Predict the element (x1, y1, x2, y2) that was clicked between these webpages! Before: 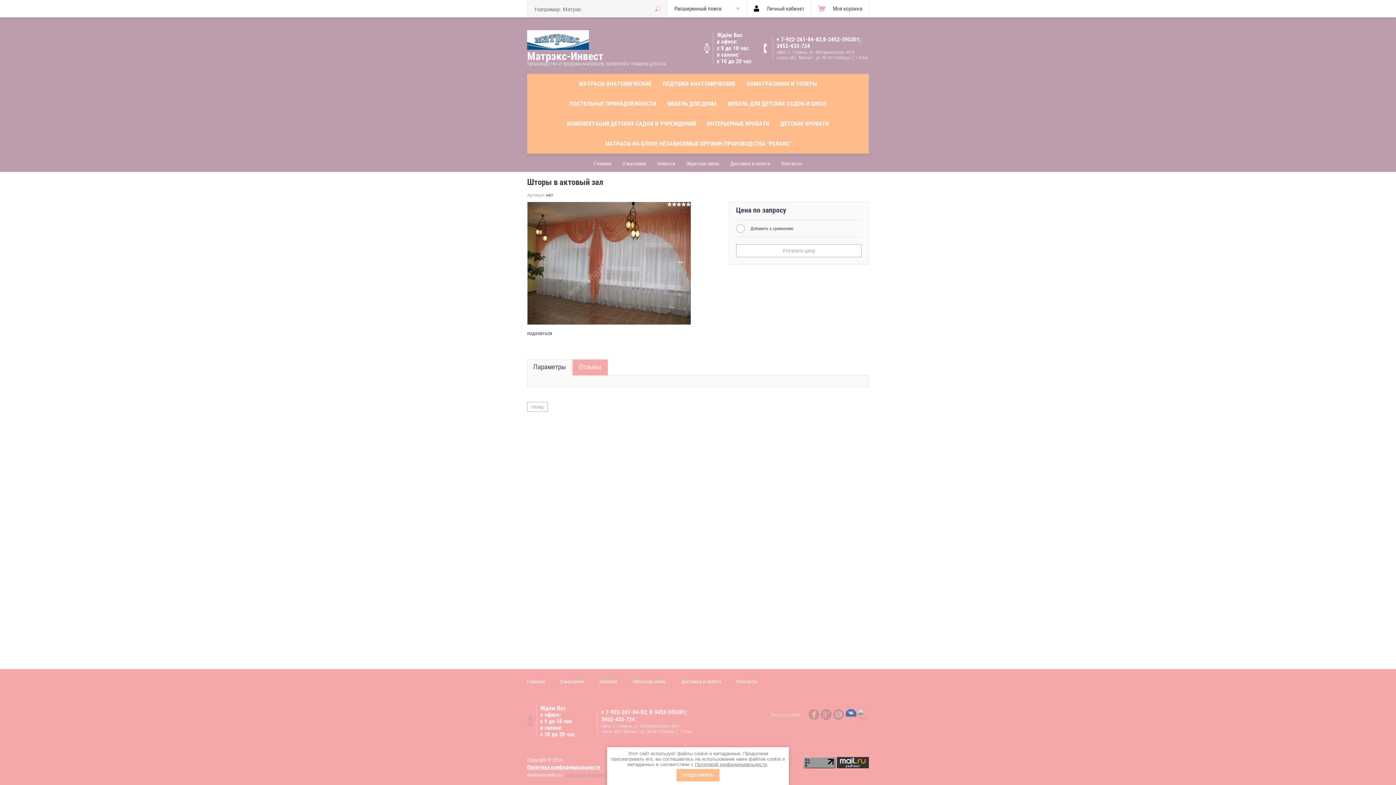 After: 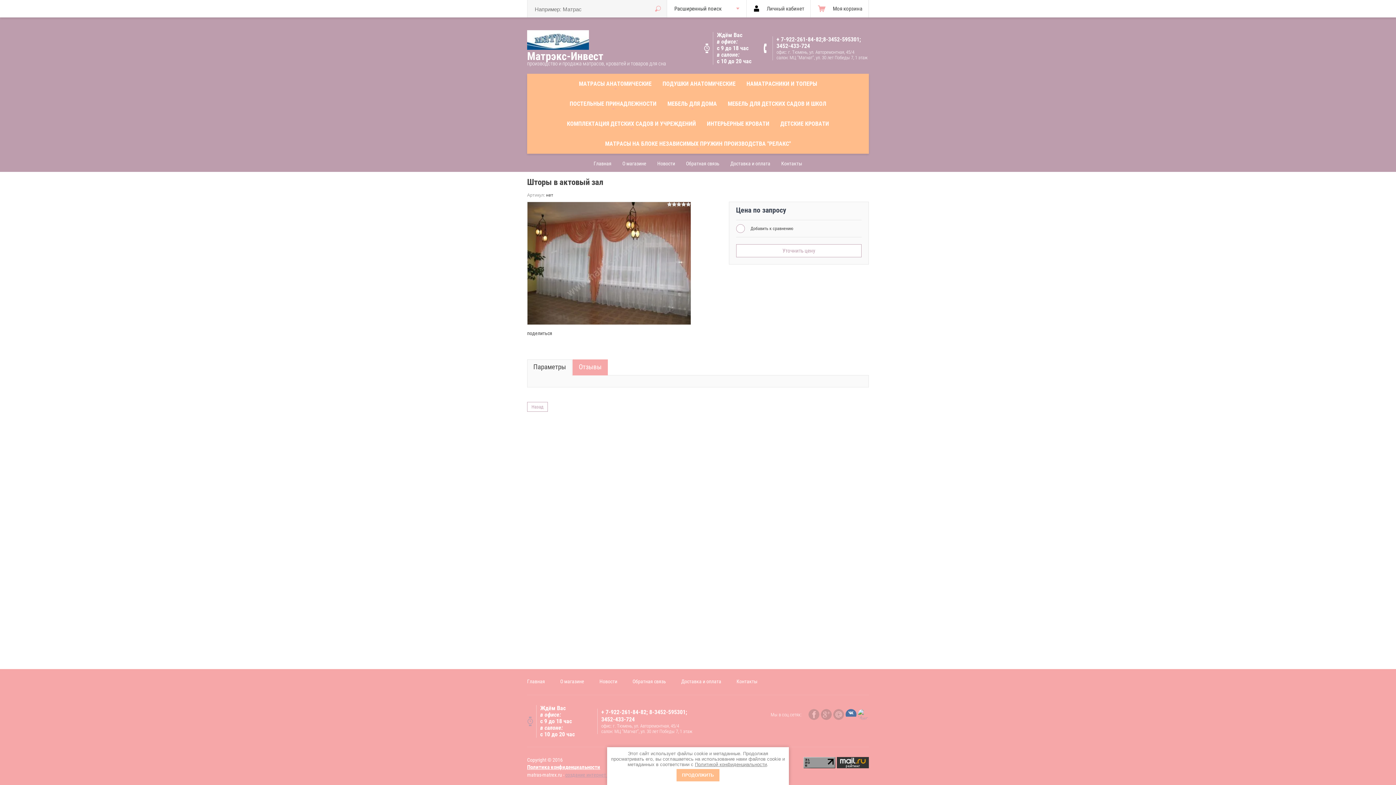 Action: bbox: (803, 763, 835, 769)